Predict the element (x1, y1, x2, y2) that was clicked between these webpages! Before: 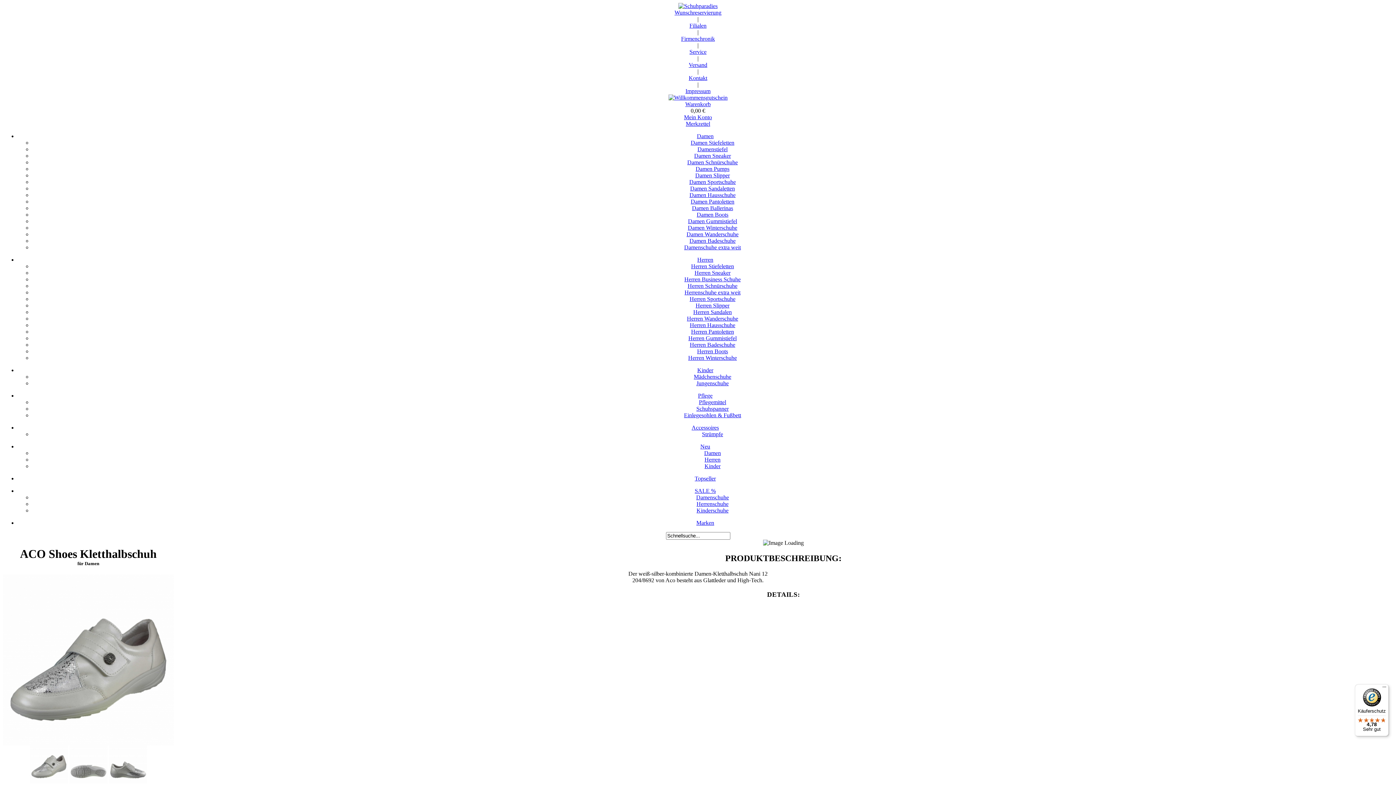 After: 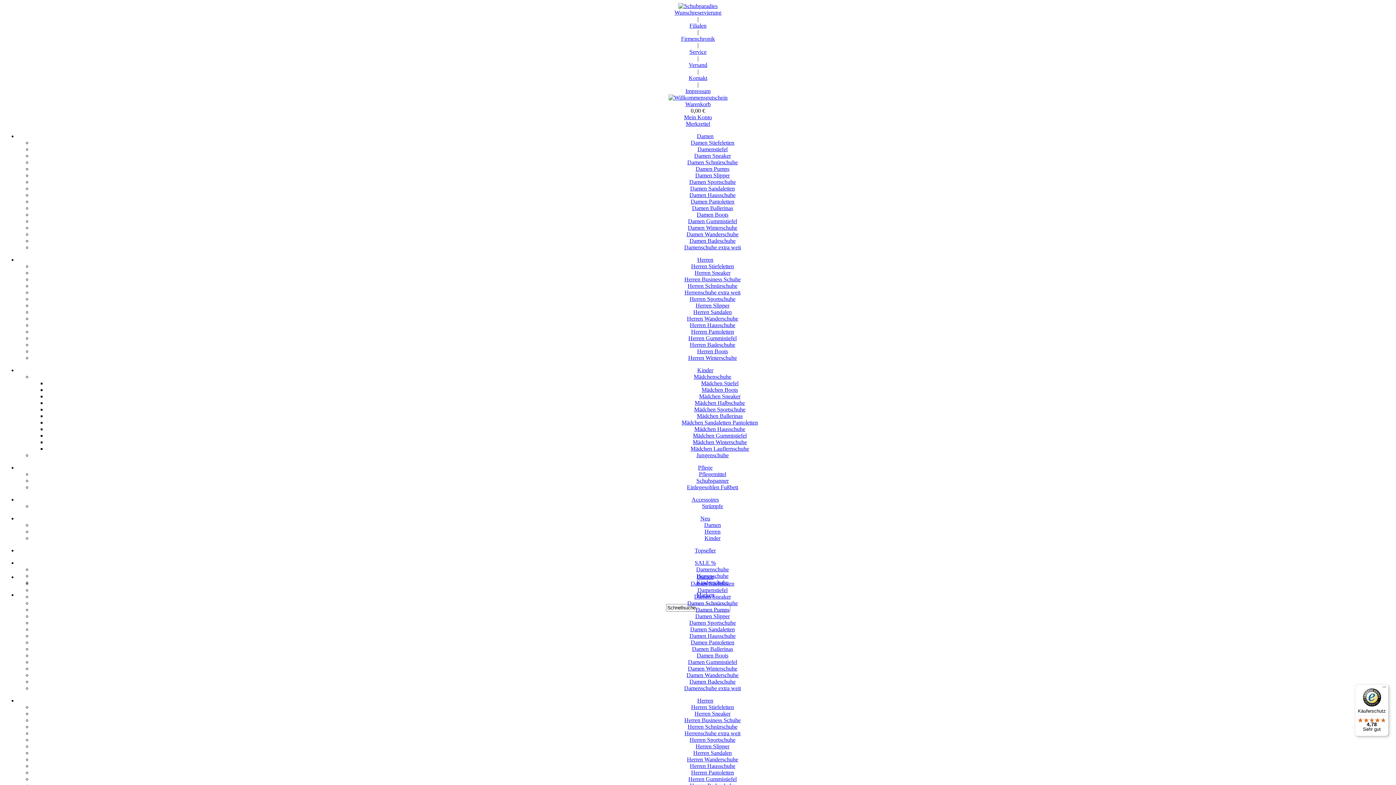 Action: label: Mädchenschuhe bbox: (694, 373, 731, 380)